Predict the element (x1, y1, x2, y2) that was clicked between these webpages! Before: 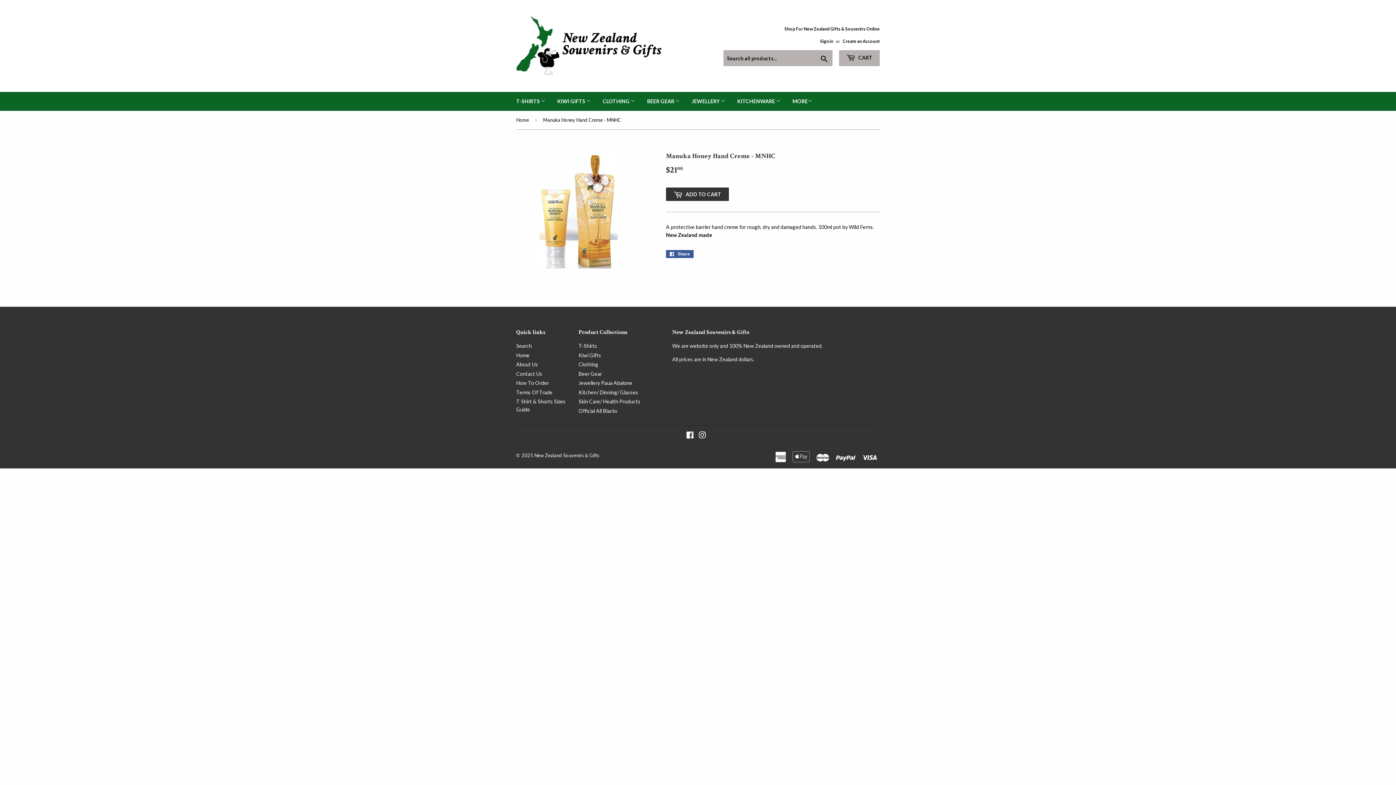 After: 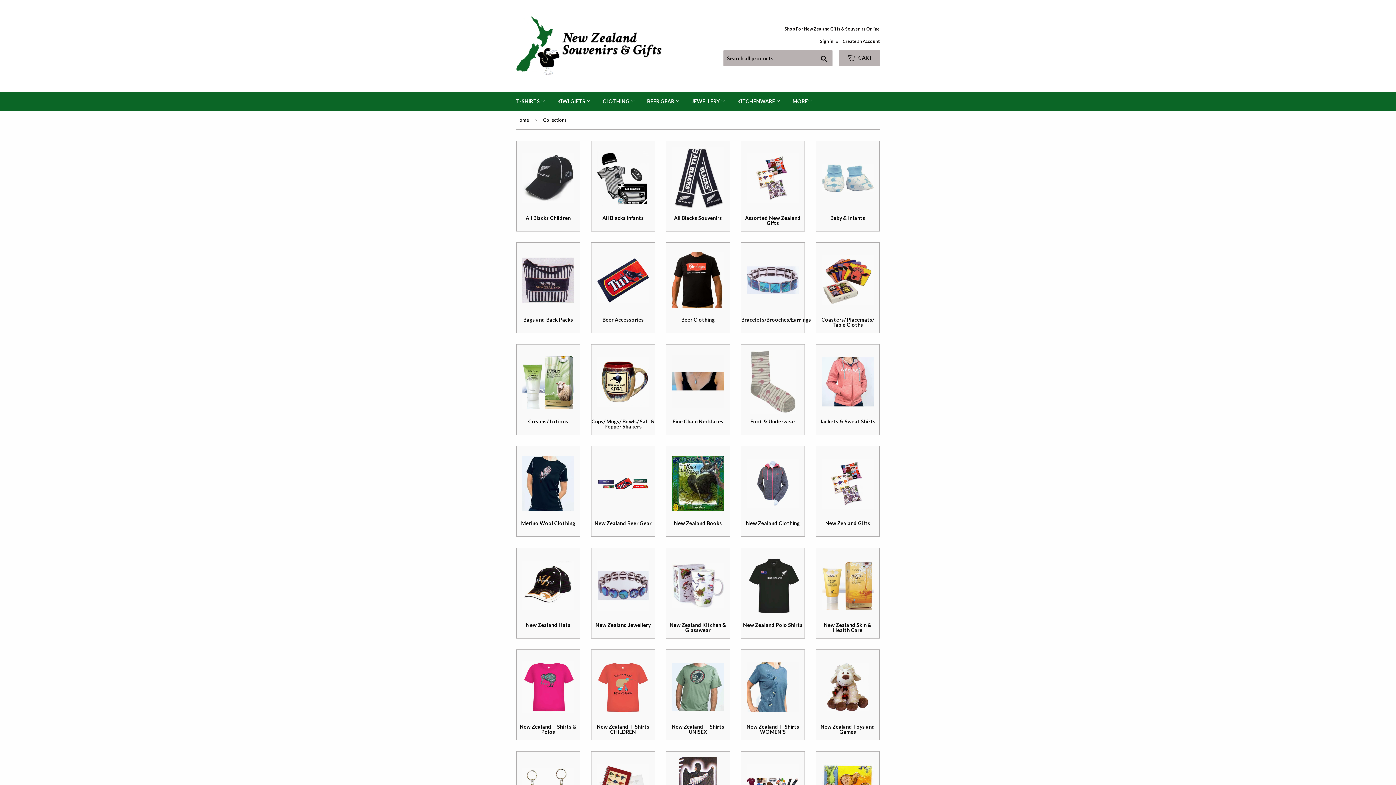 Action: label: Shop For New Zealand Gifts & Souvenirs Online bbox: (784, 25, 880, 32)